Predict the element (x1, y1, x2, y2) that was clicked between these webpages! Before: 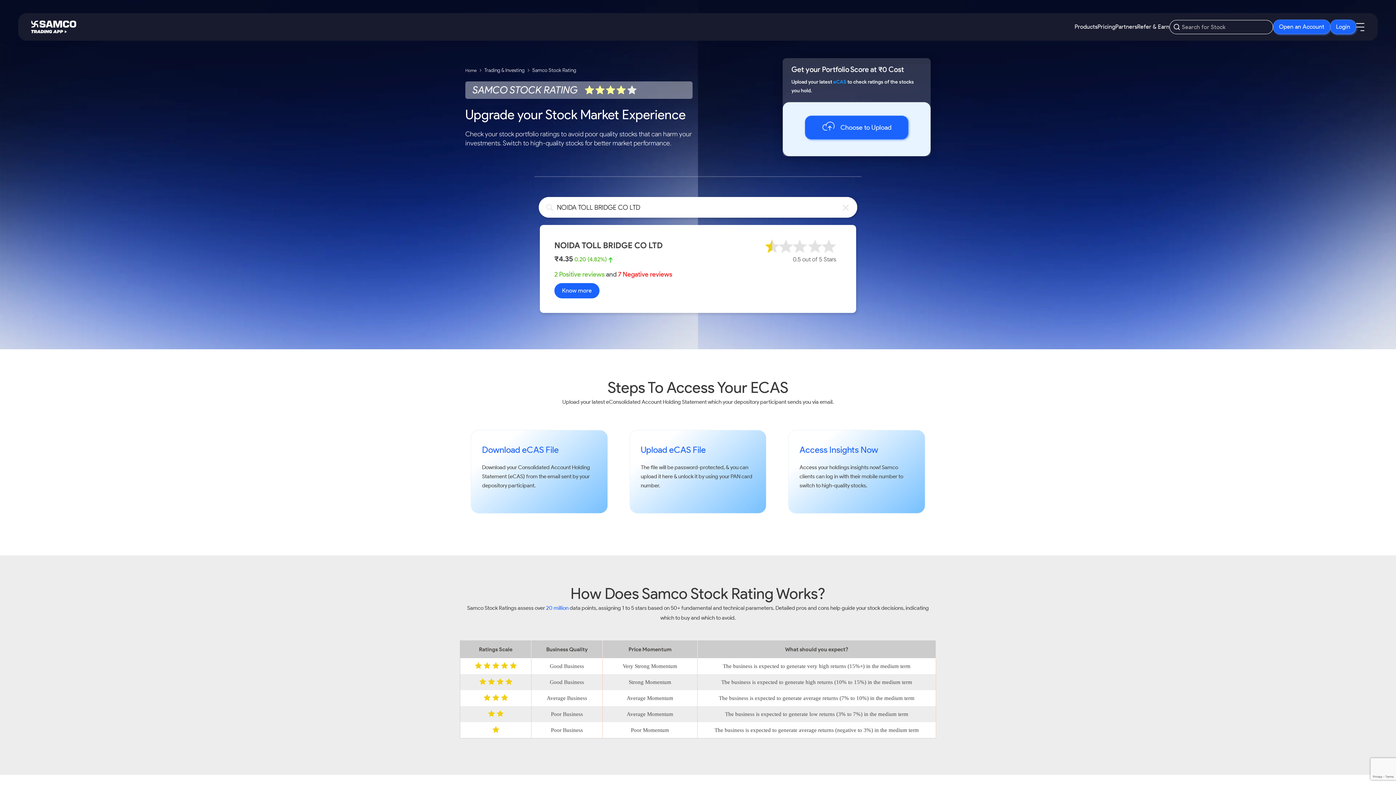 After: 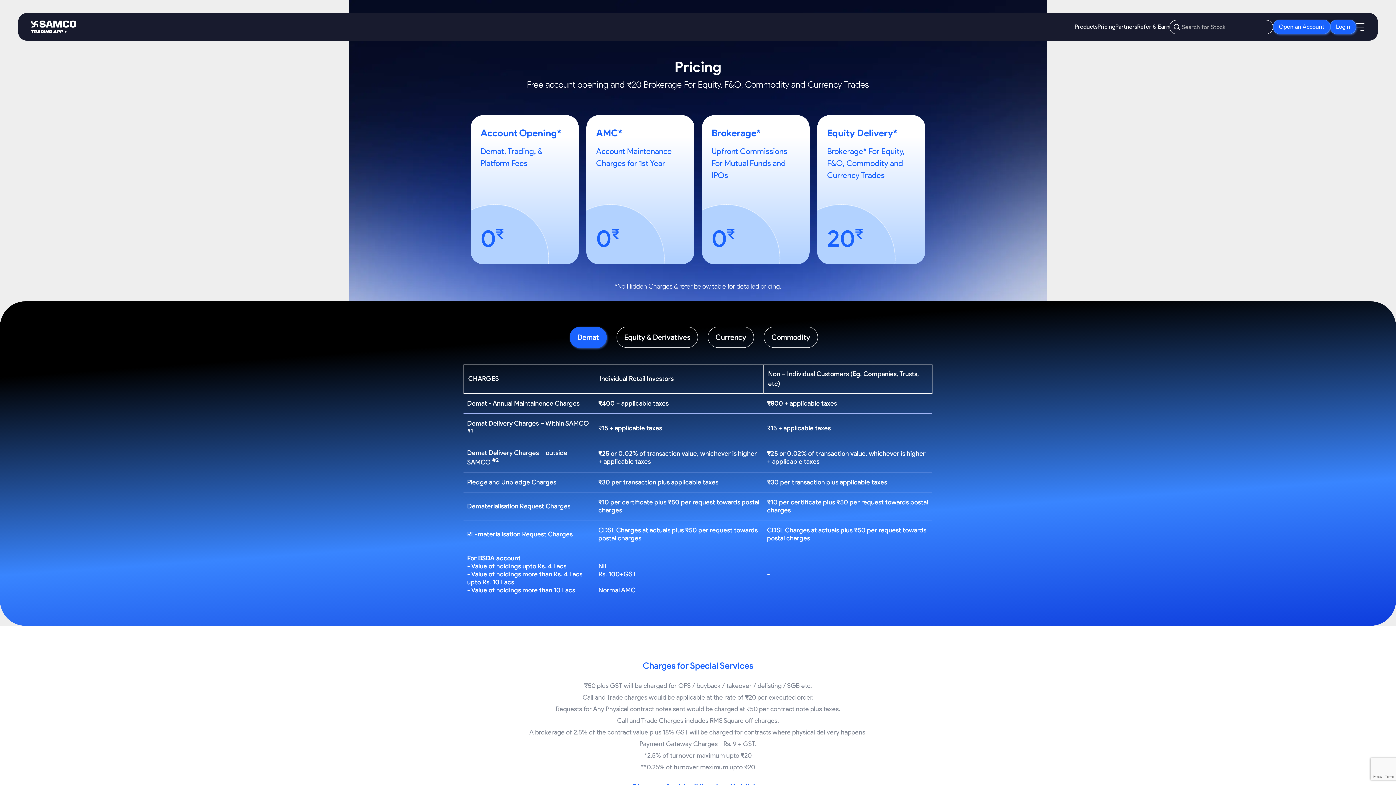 Action: bbox: (1097, 22, 1115, 30) label: Pricing